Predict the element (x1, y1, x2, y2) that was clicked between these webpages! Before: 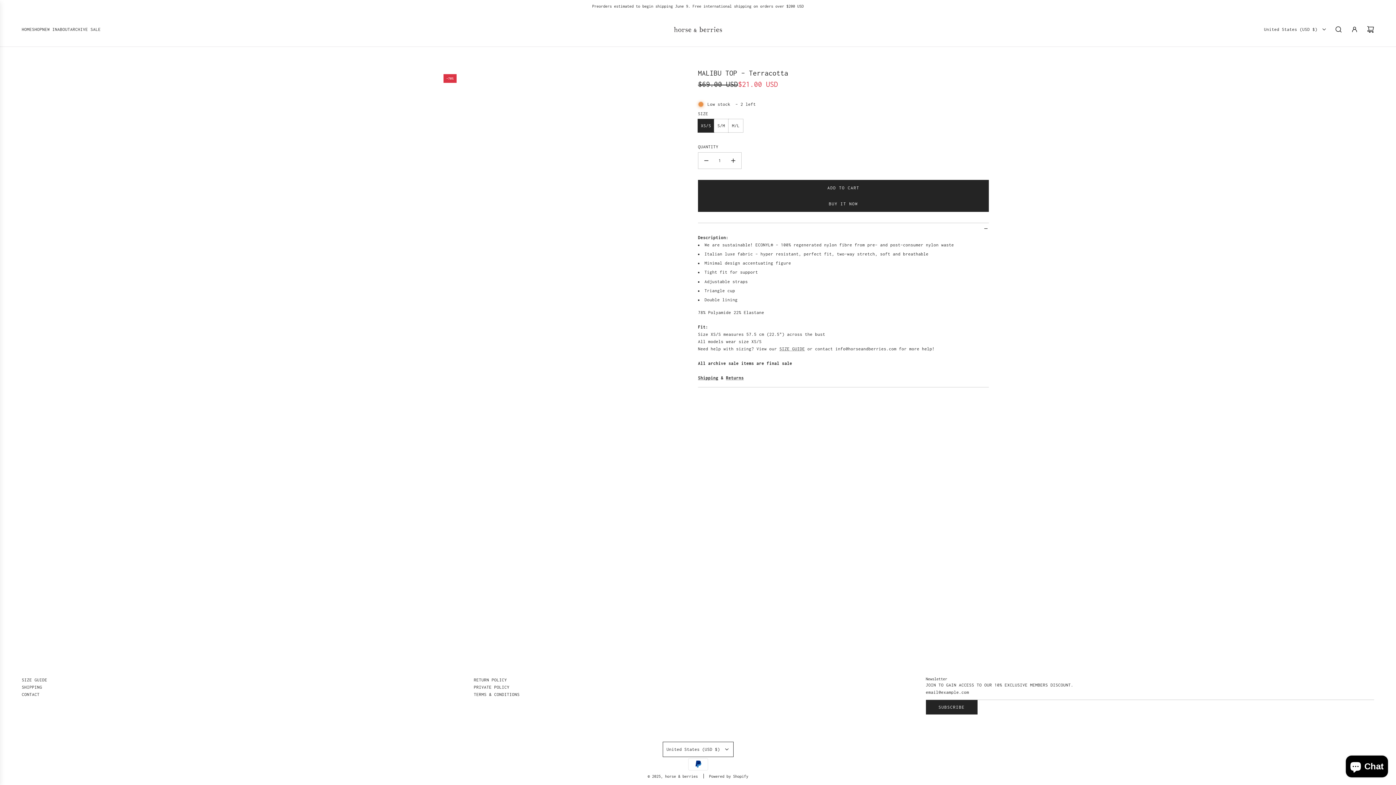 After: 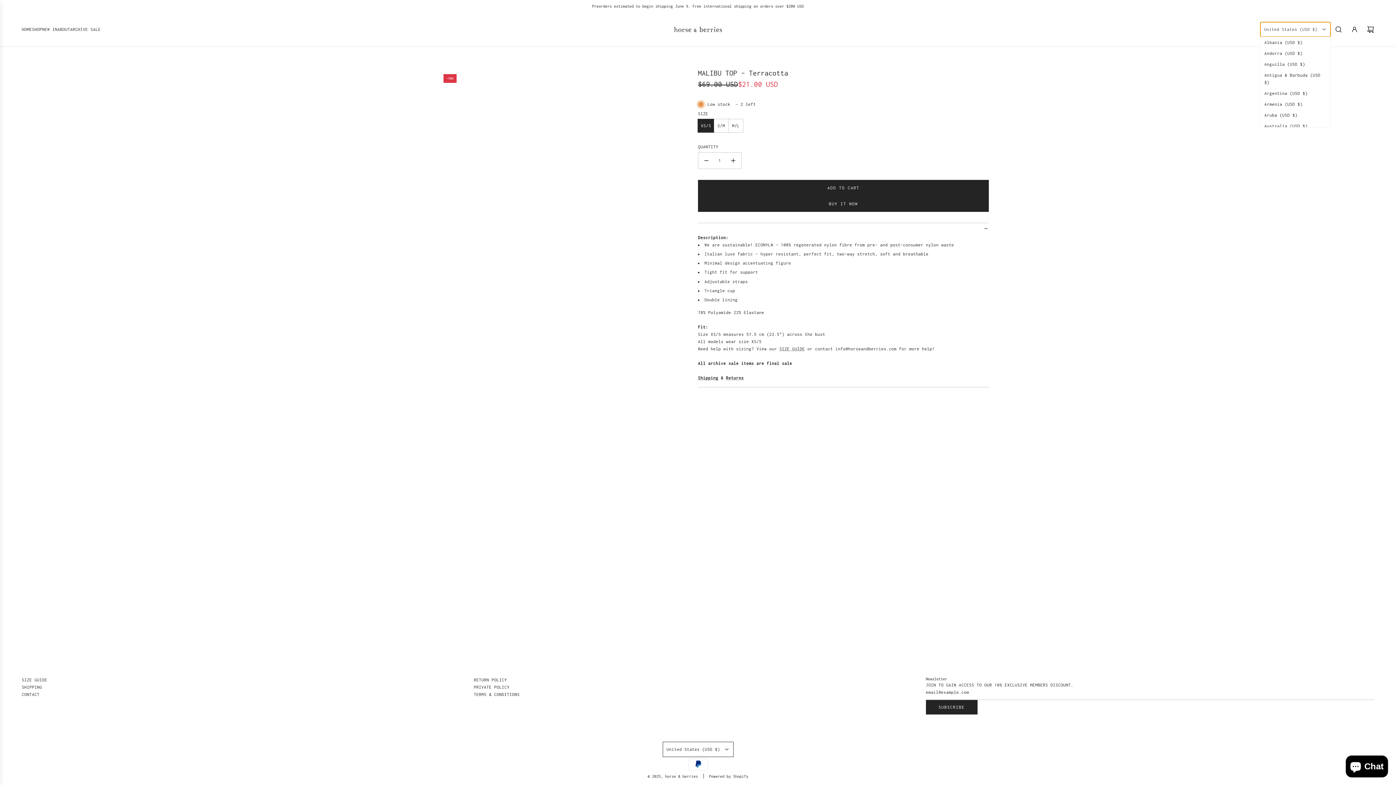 Action: bbox: (1260, 22, 1330, 36) label: United States (USD $)